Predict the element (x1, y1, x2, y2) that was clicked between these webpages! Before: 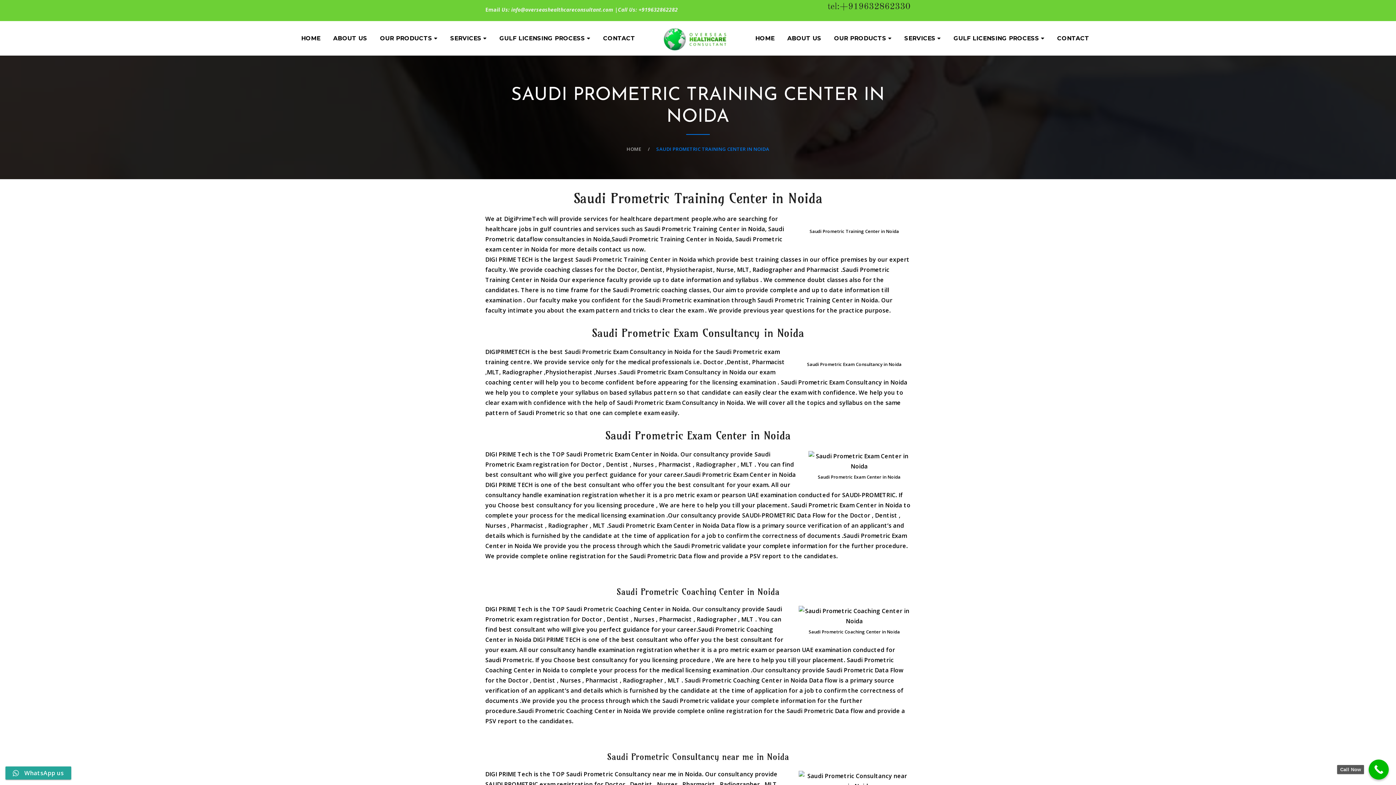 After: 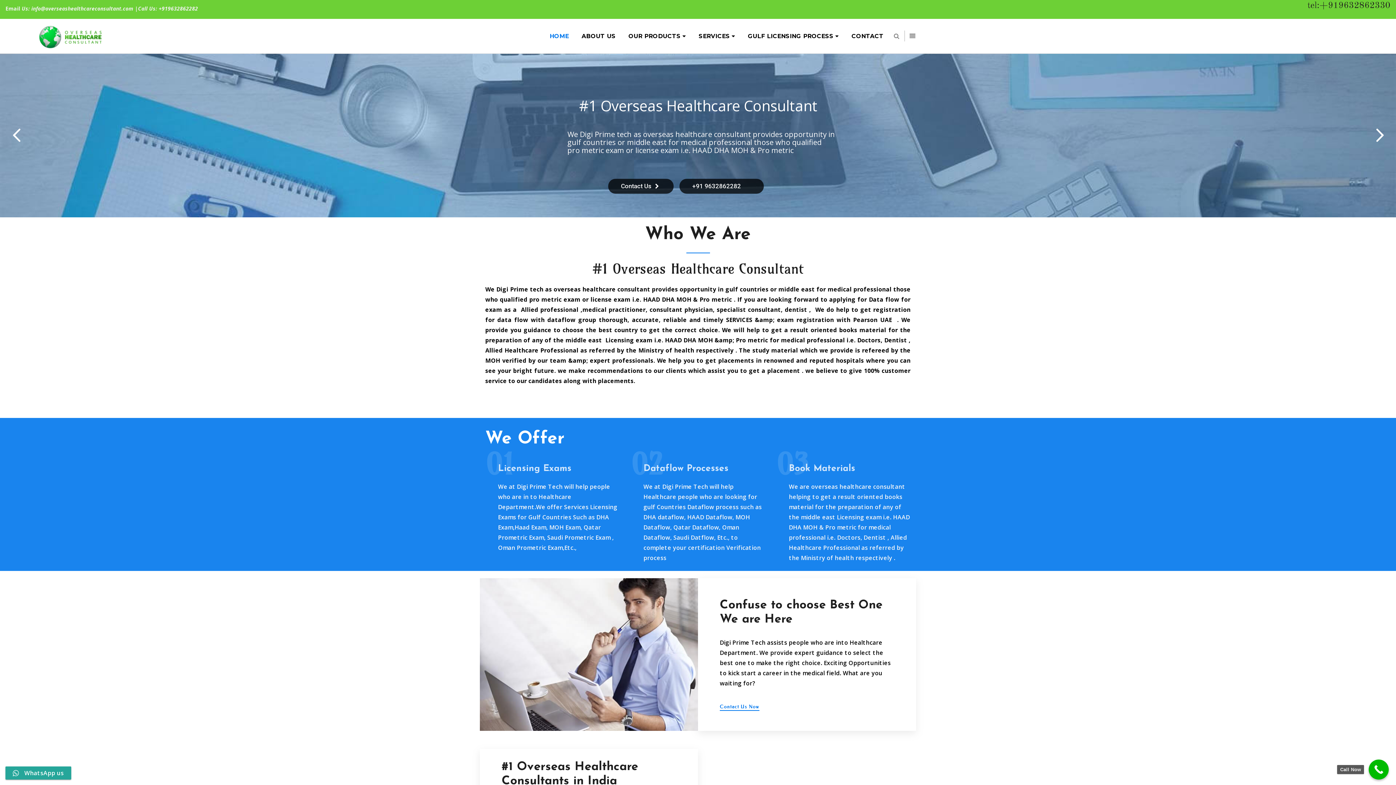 Action: bbox: (660, 22, 730, 54)